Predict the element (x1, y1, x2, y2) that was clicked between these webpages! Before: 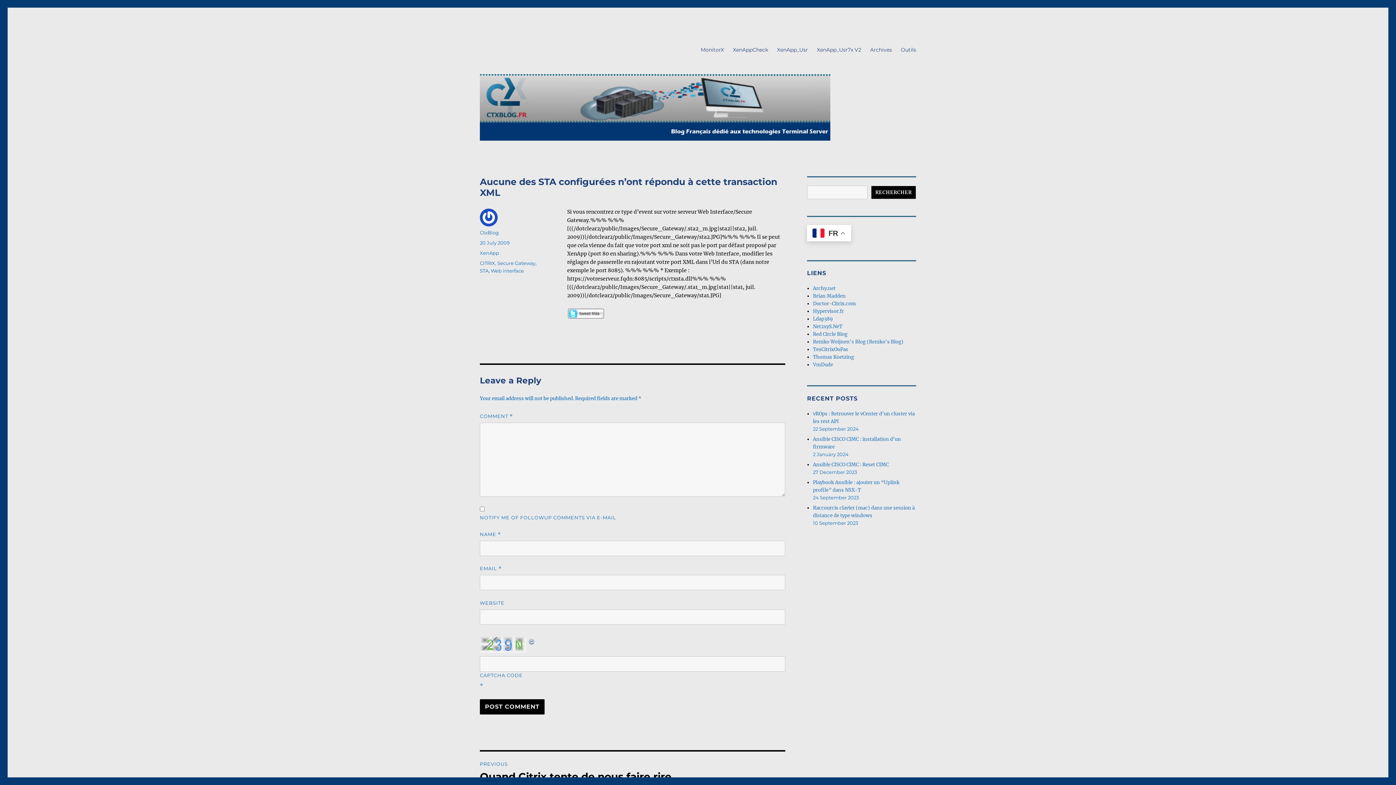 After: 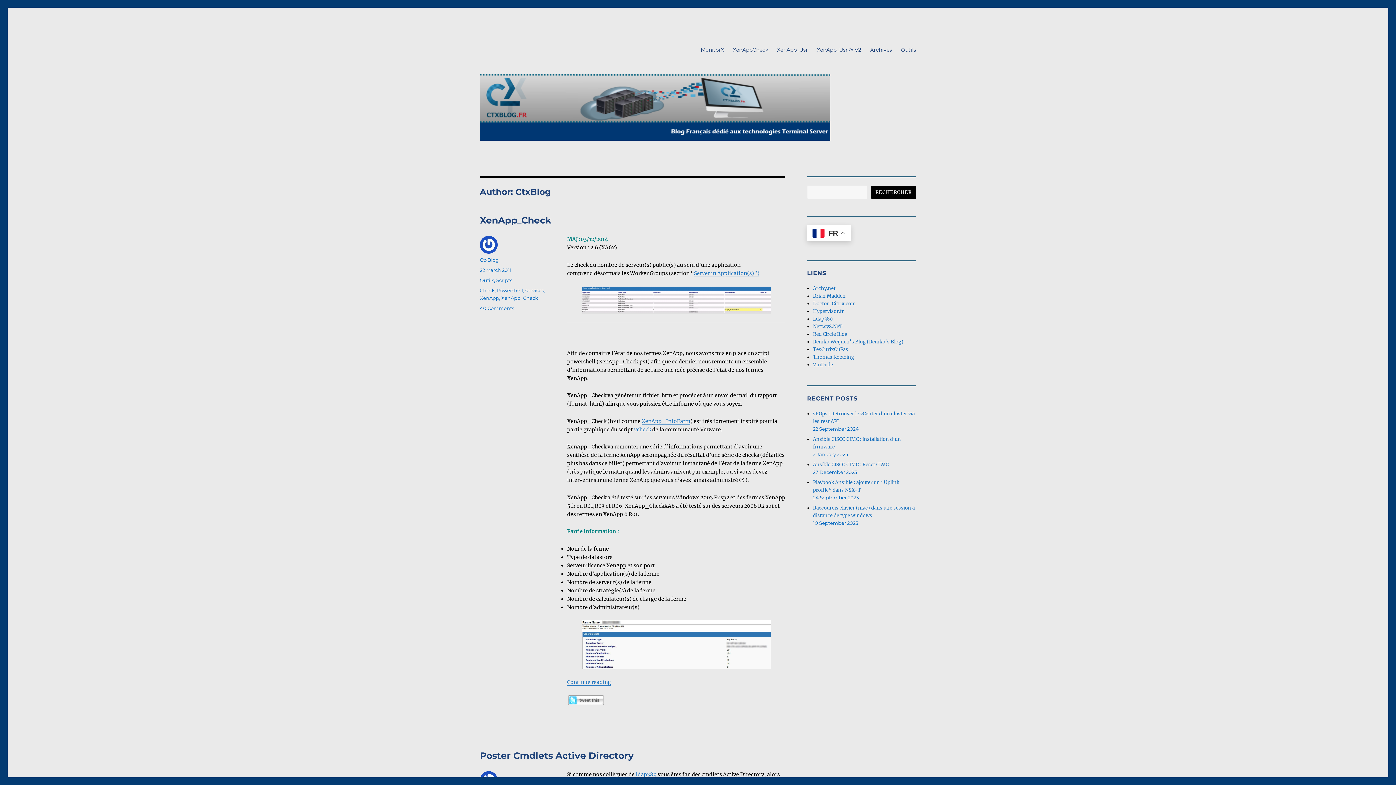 Action: bbox: (480, 229, 498, 235) label: CtxBlog